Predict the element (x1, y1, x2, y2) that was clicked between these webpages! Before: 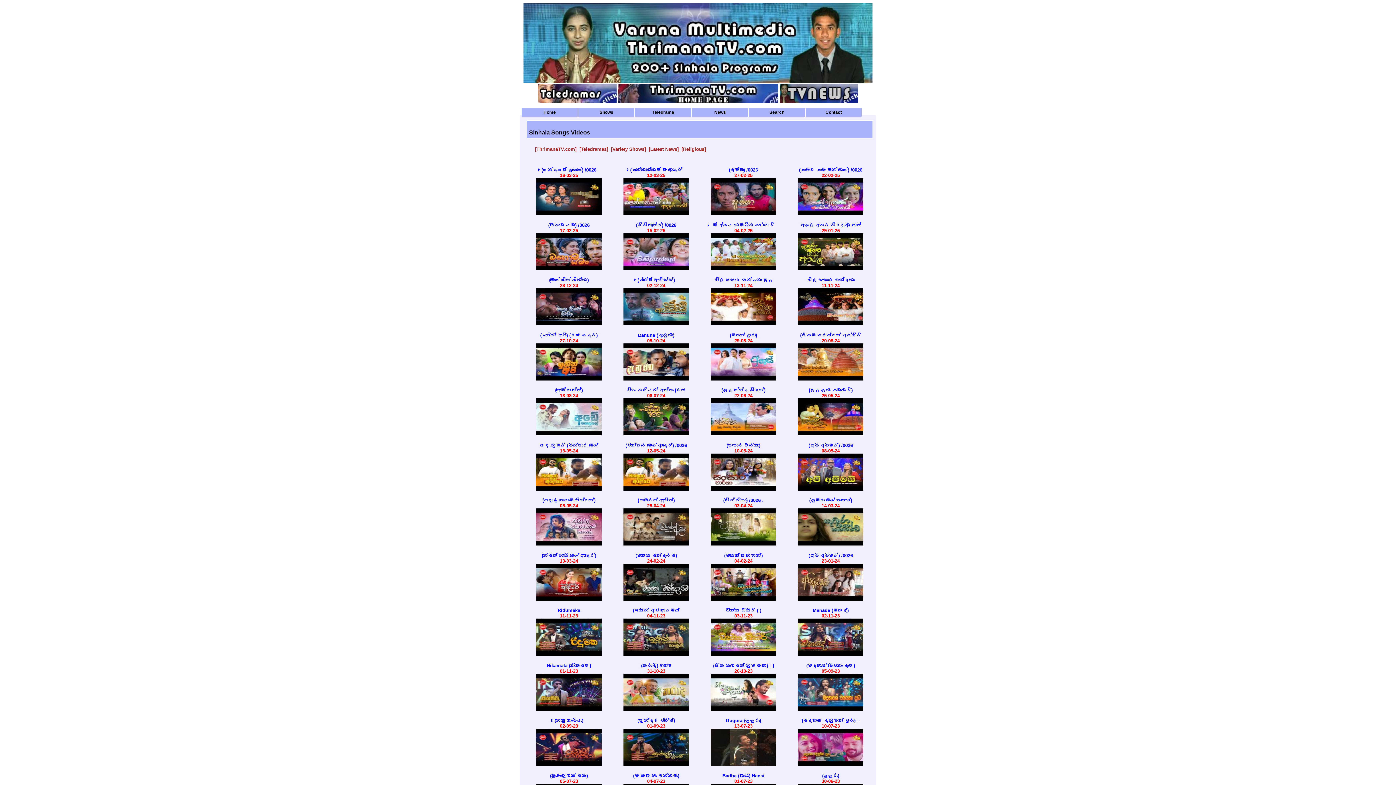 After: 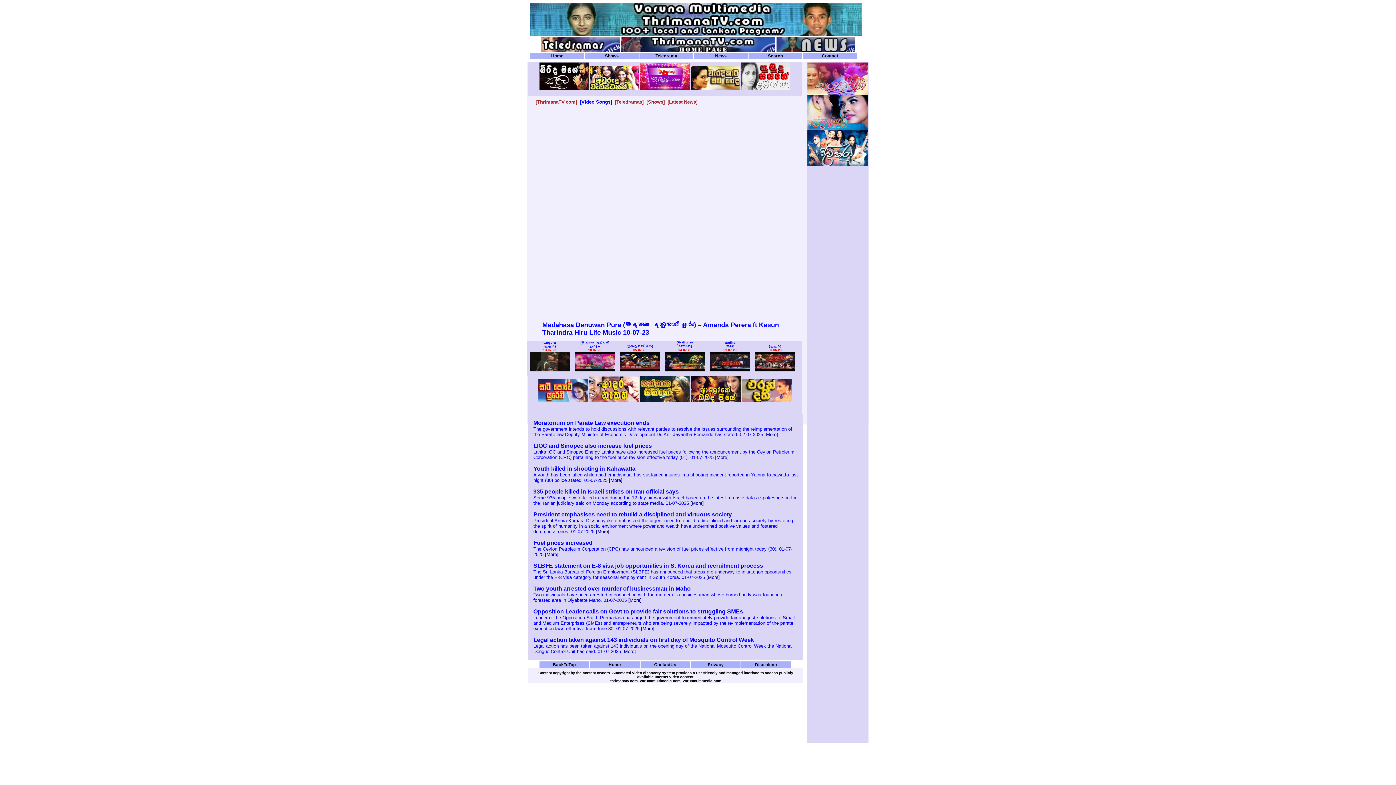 Action: bbox: (798, 718, 863, 767) label: (මදහාස දෙනුවන් පුරා) –
10-07-23 